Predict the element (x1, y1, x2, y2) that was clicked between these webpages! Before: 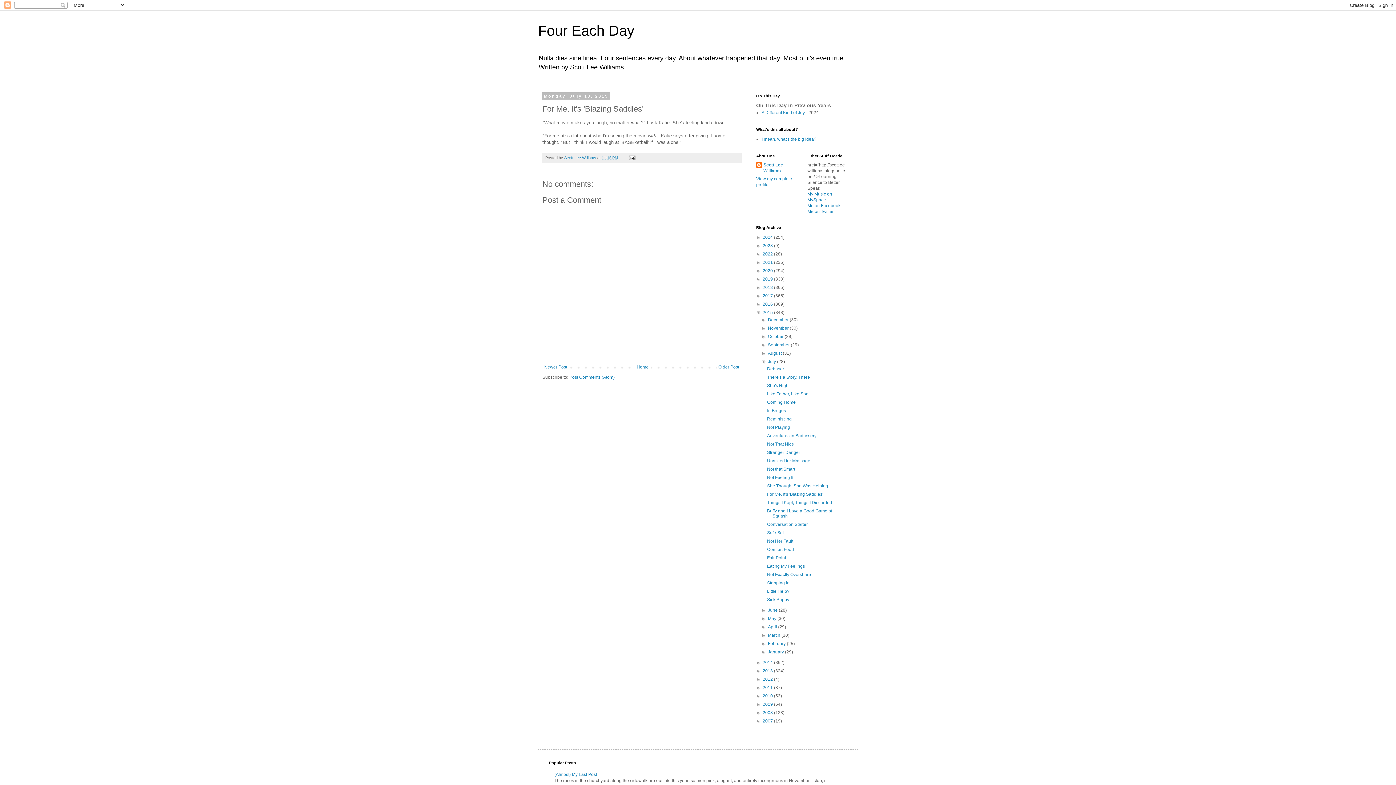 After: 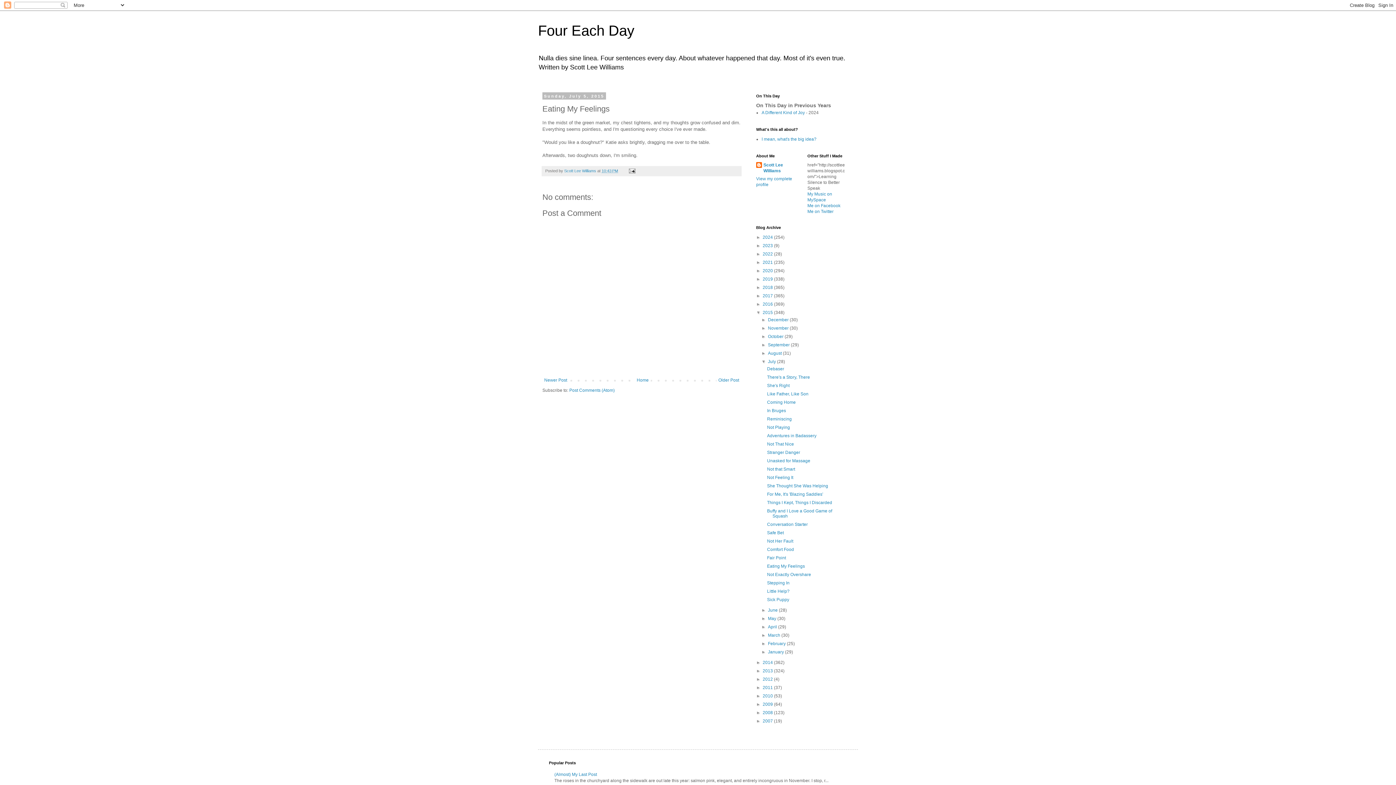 Action: bbox: (767, 564, 805, 569) label: Eating My Feelings